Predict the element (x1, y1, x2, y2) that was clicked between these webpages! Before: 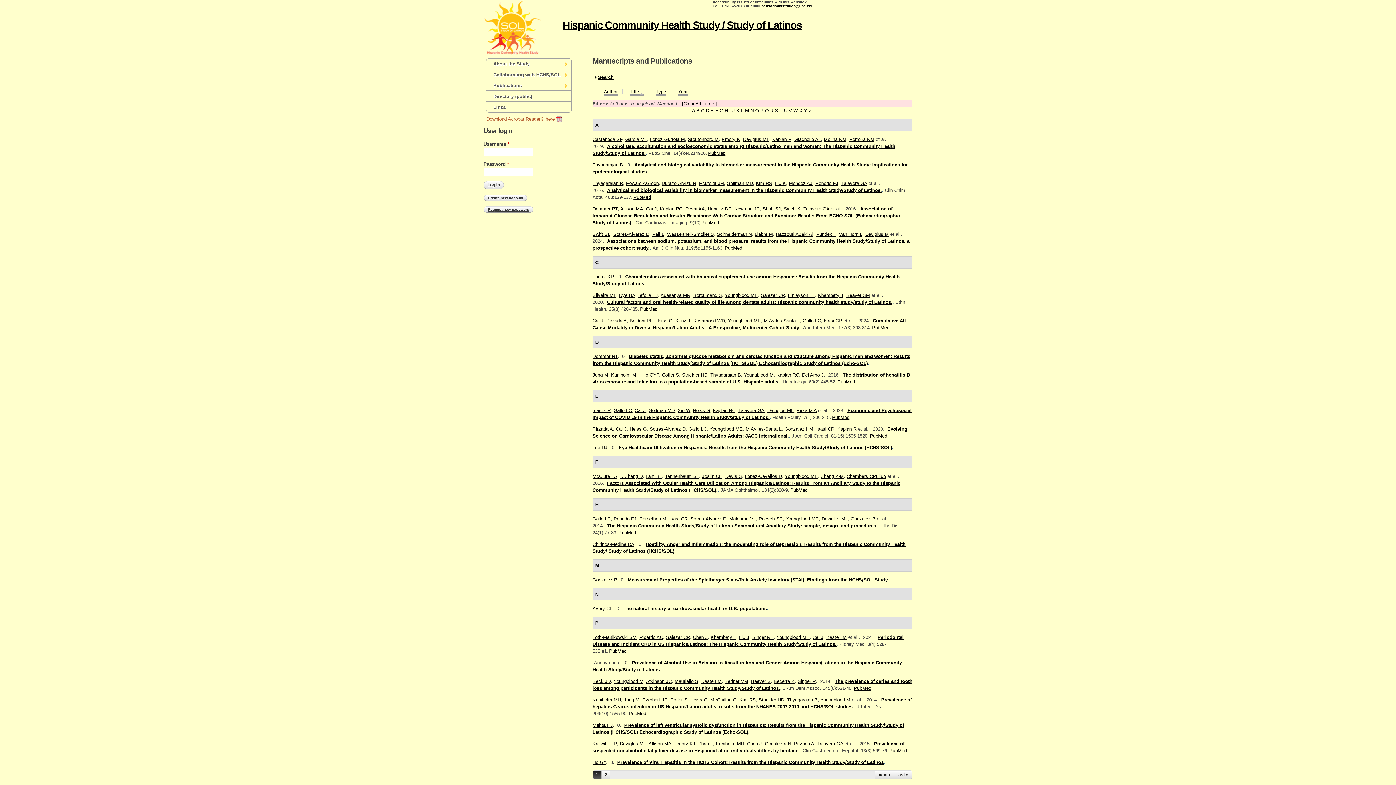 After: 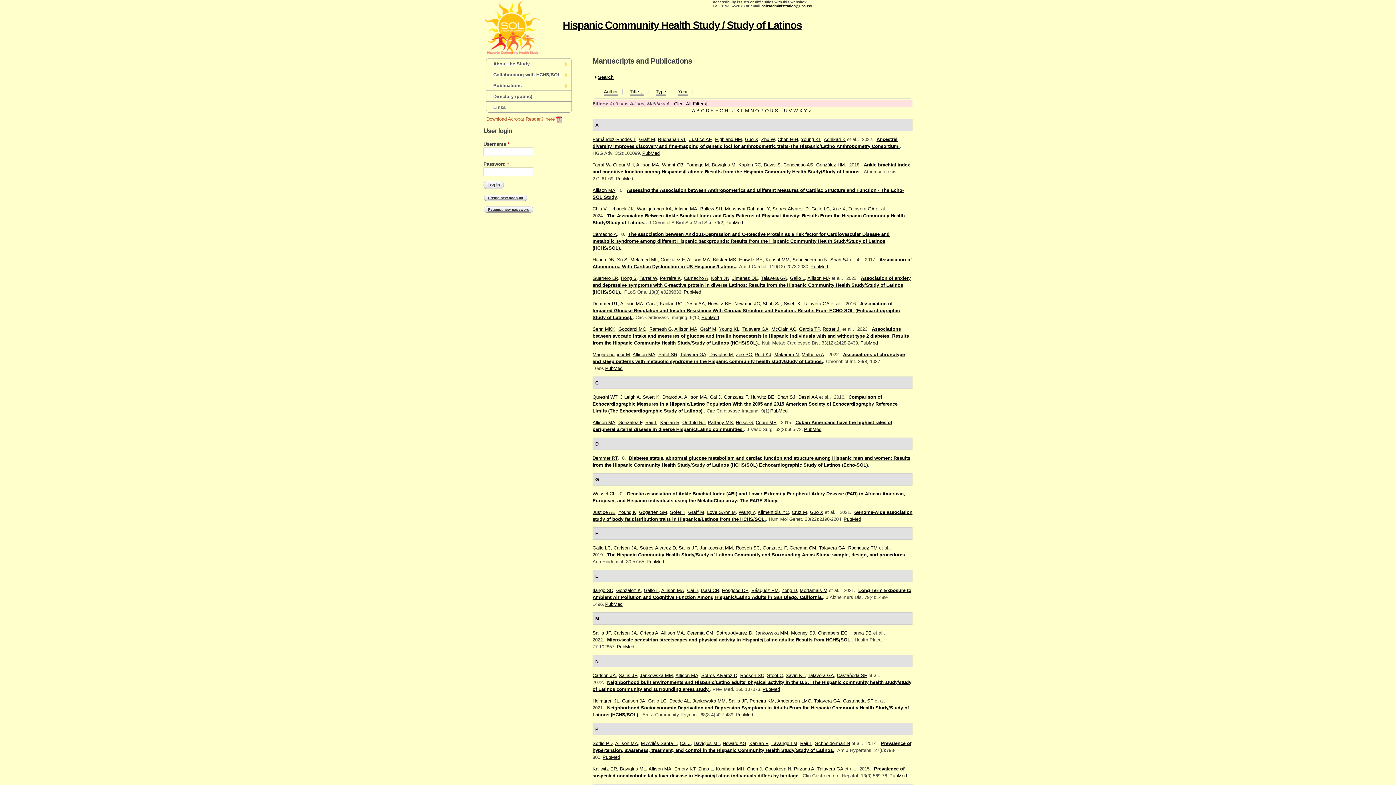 Action: label: Allison MA bbox: (648, 741, 671, 746)